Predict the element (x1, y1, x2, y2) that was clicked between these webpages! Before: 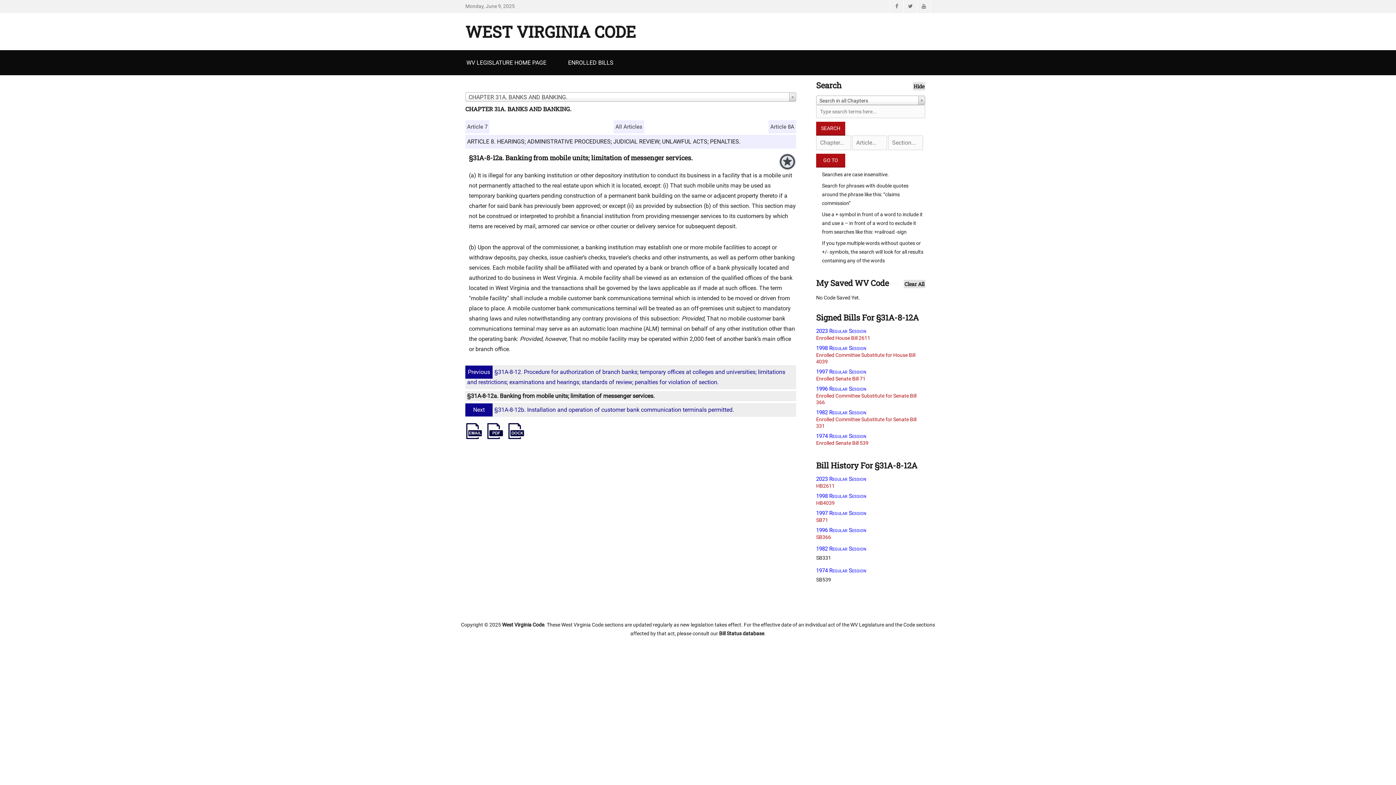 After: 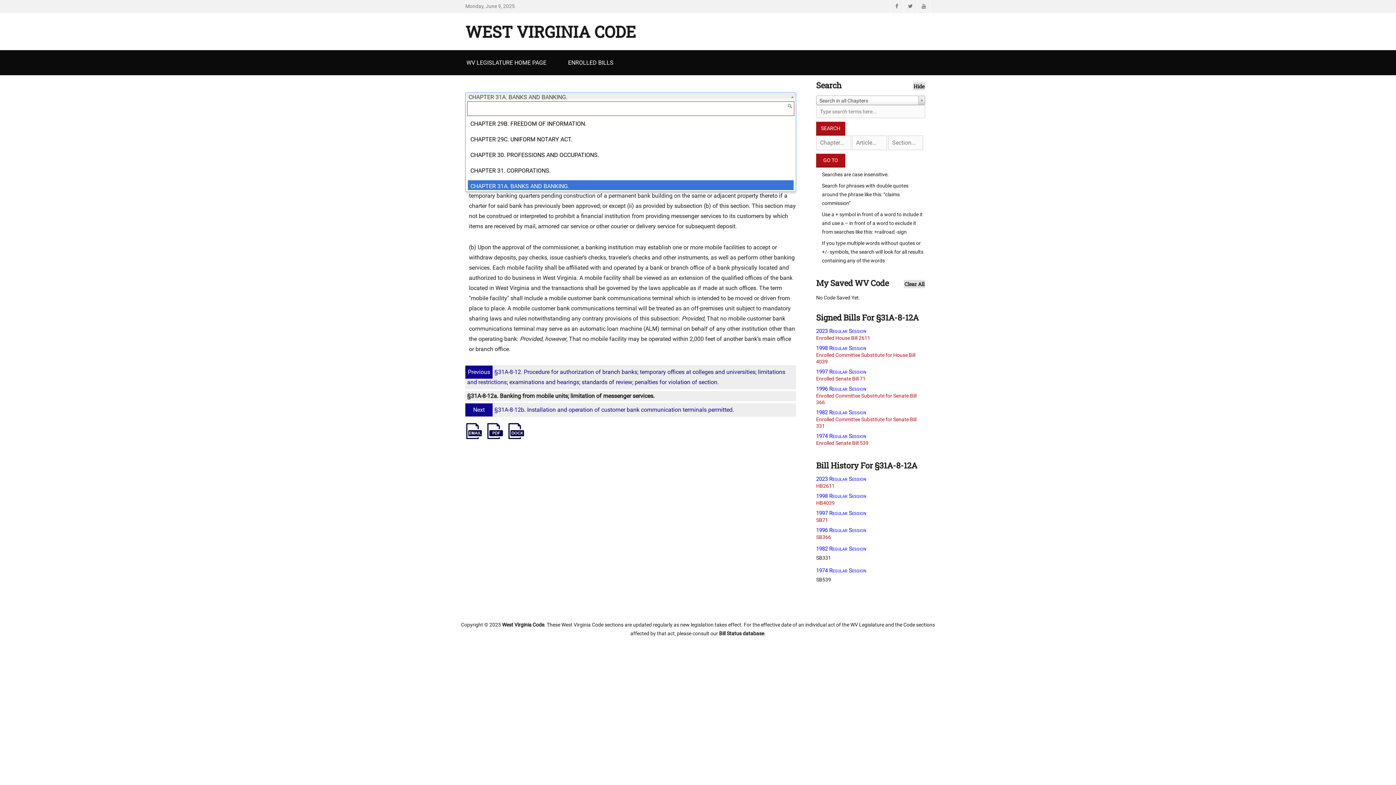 Action: bbox: (465, 92, 796, 101) label: CHAPTER 31A. BANKS AND BANKING.